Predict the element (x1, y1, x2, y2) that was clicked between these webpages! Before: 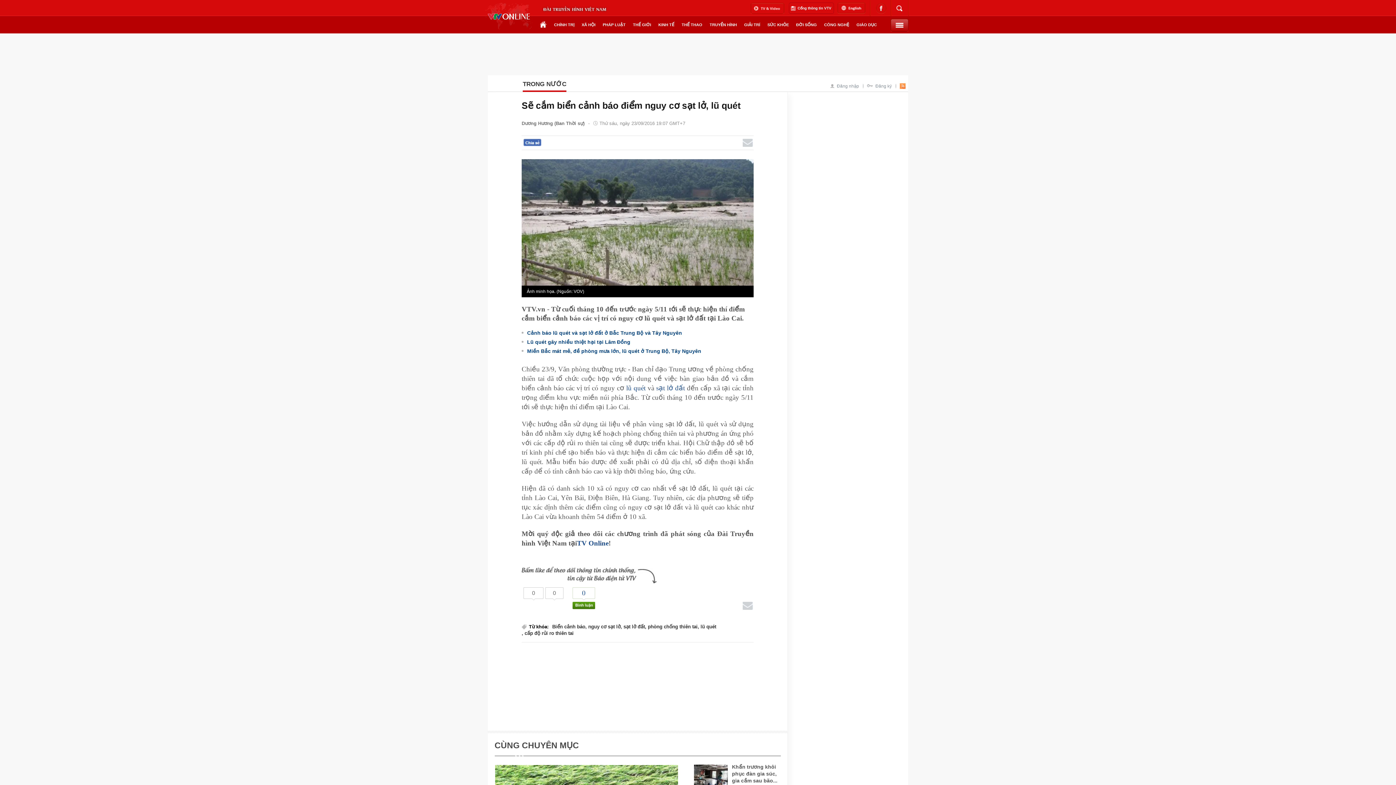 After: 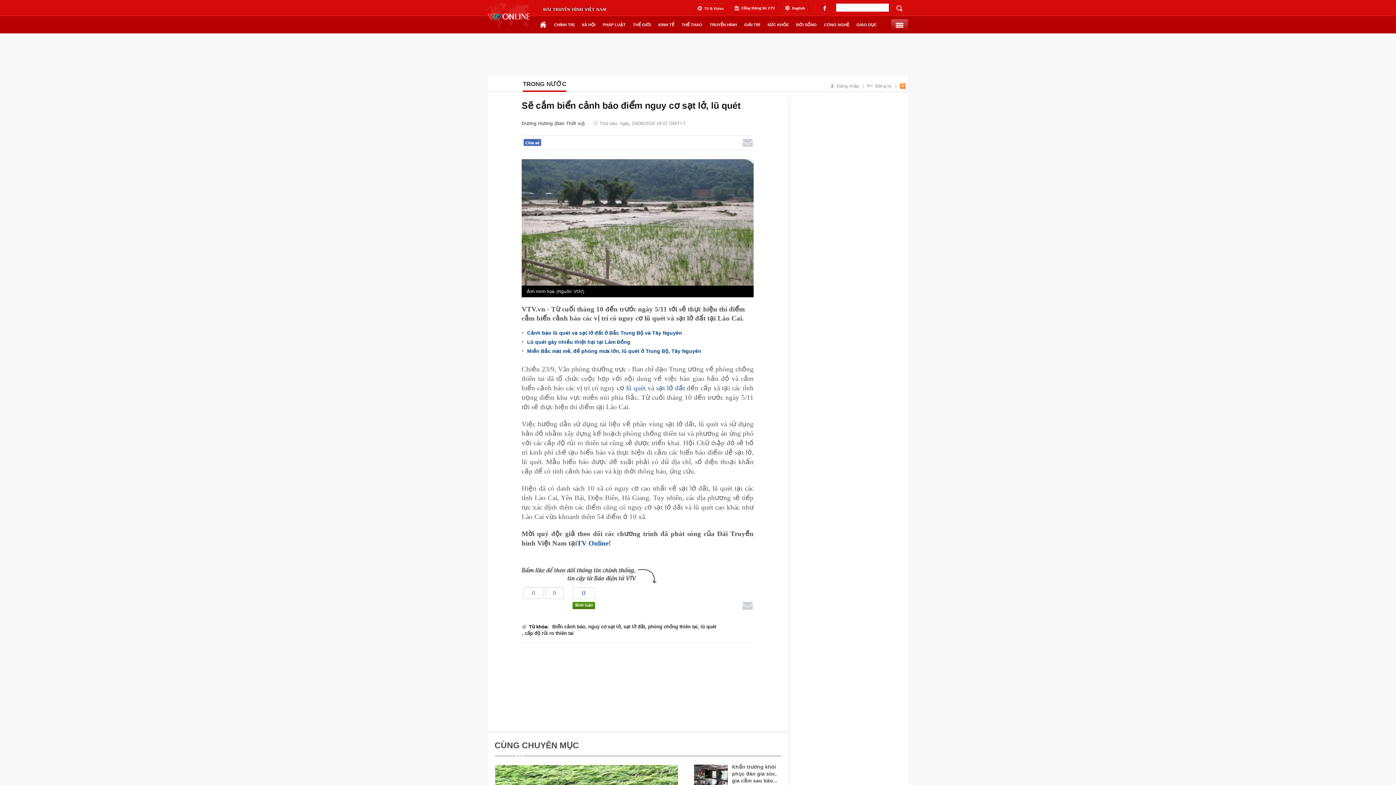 Action: bbox: (890, 0, 909, 16)